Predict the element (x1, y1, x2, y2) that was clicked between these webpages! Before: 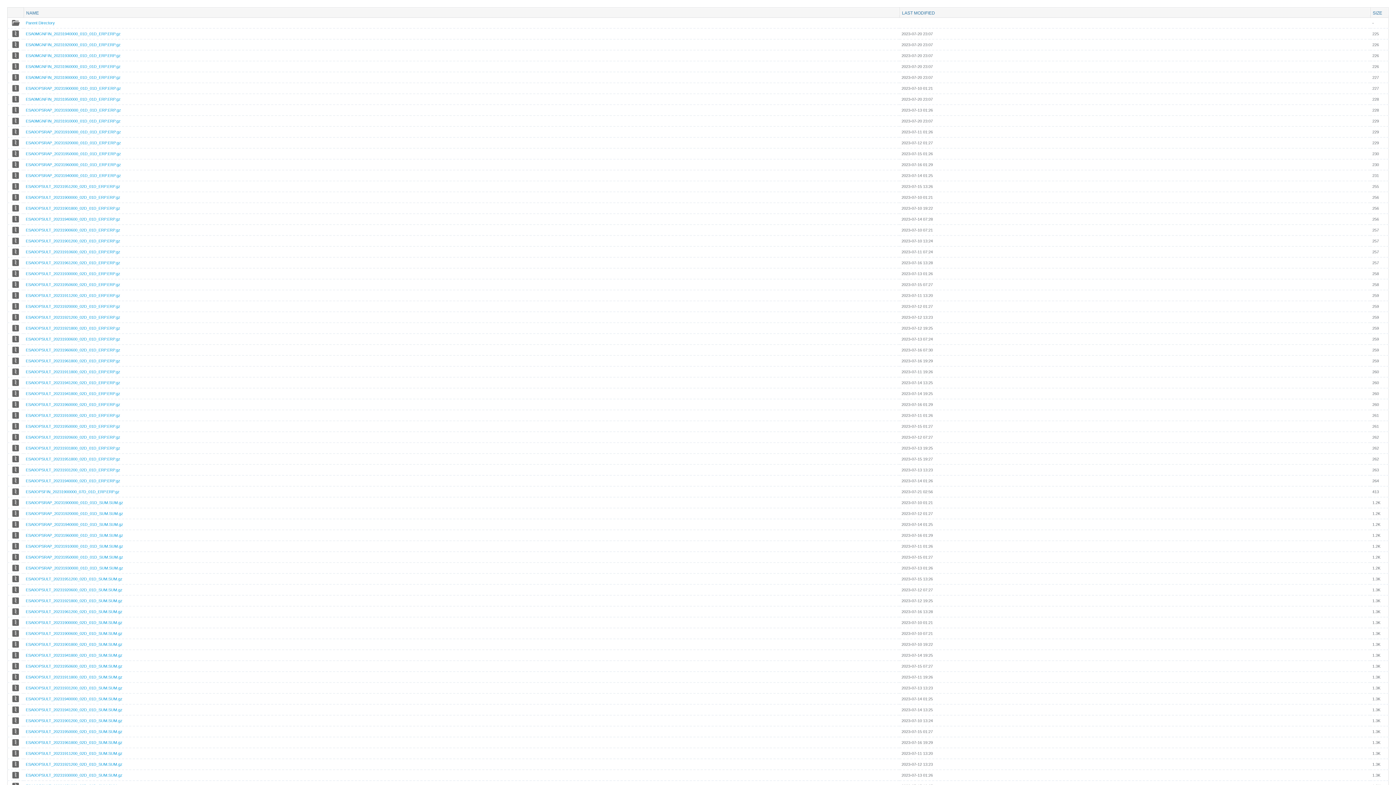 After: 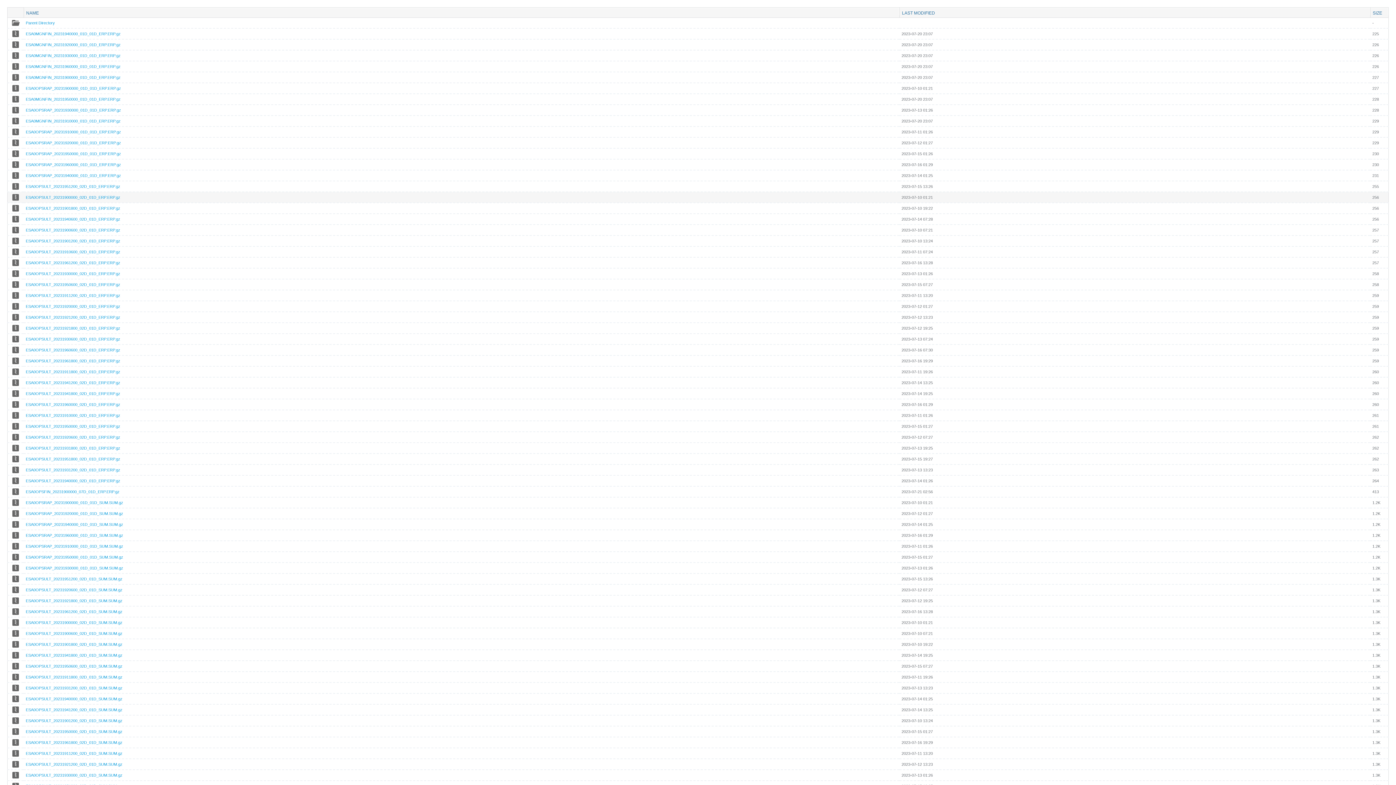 Action: bbox: (11, 193, 20, 201)